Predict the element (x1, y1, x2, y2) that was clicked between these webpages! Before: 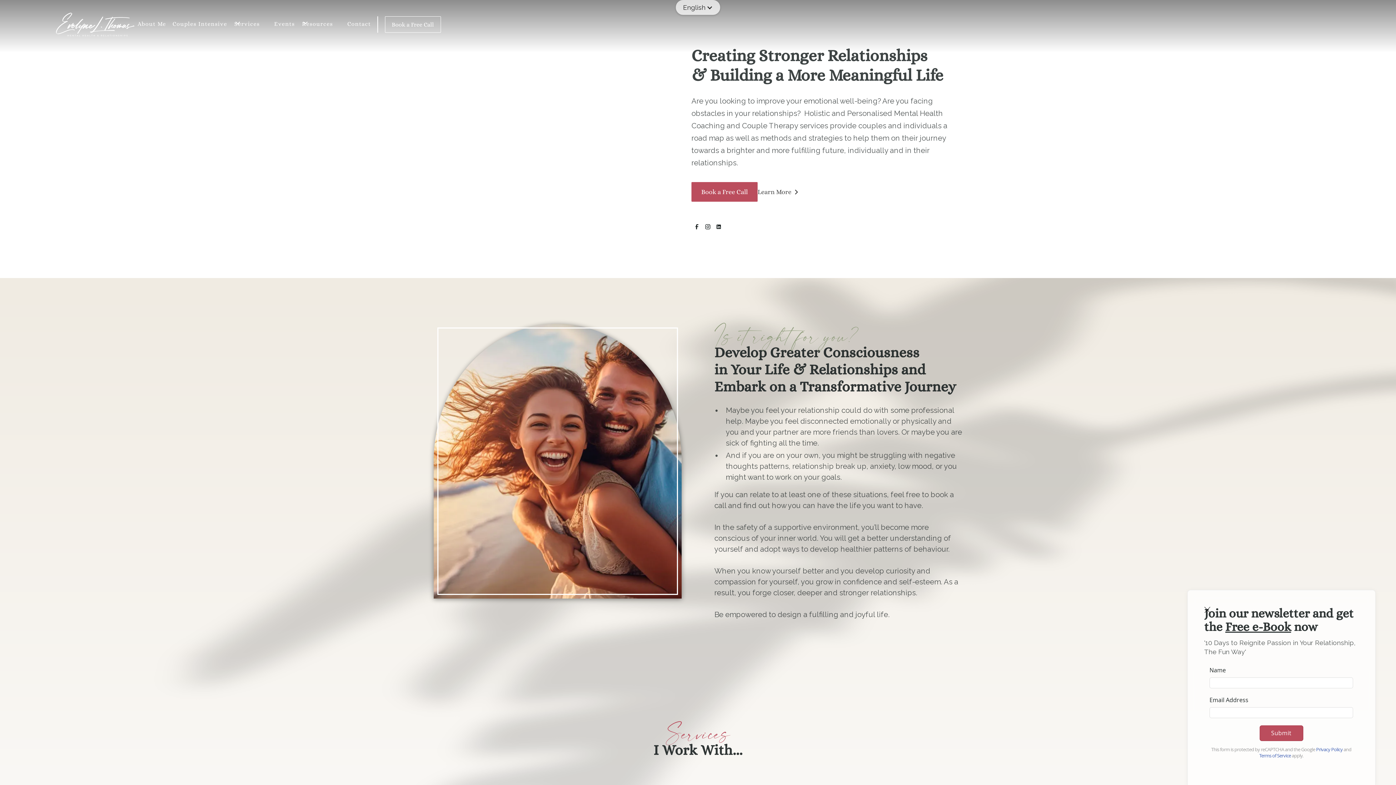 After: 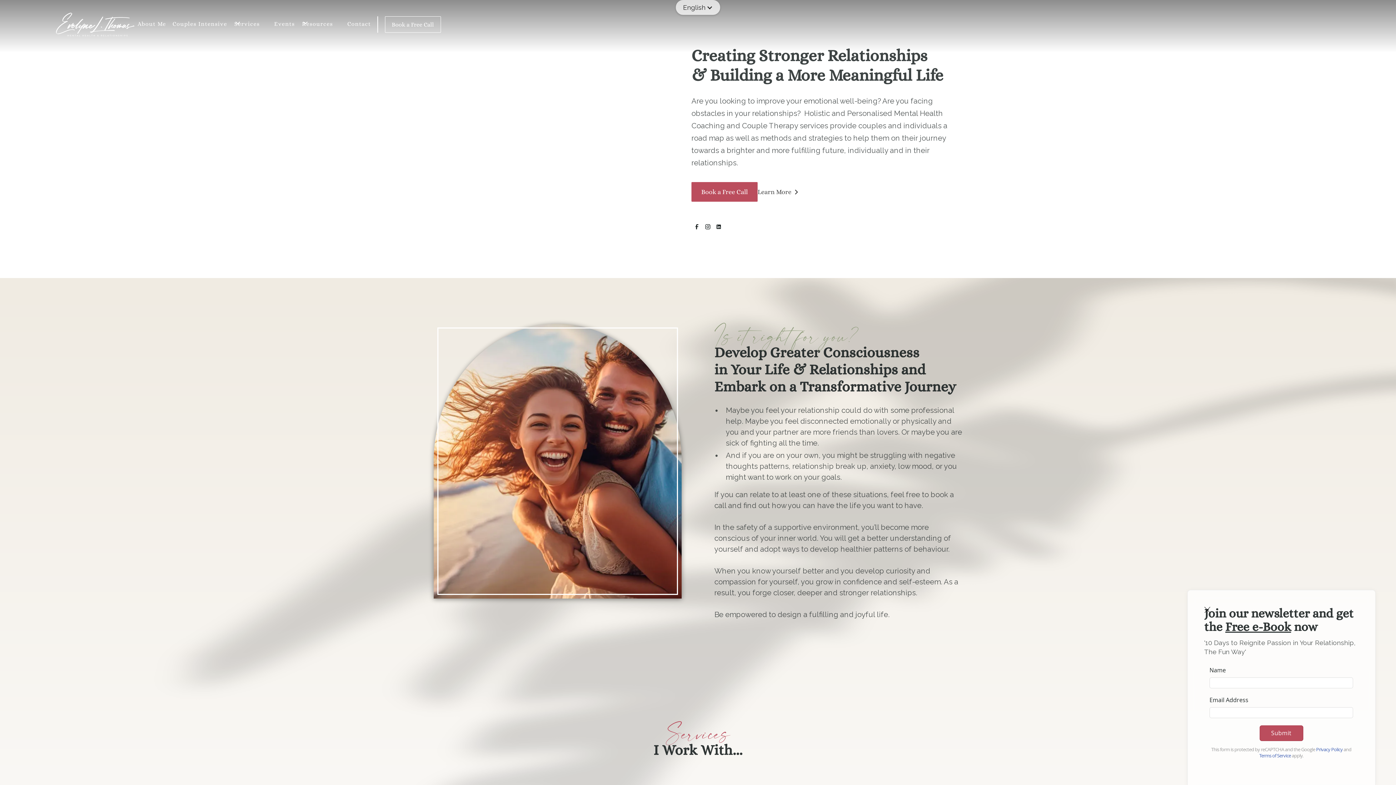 Action: bbox: (691, 221, 702, 232)